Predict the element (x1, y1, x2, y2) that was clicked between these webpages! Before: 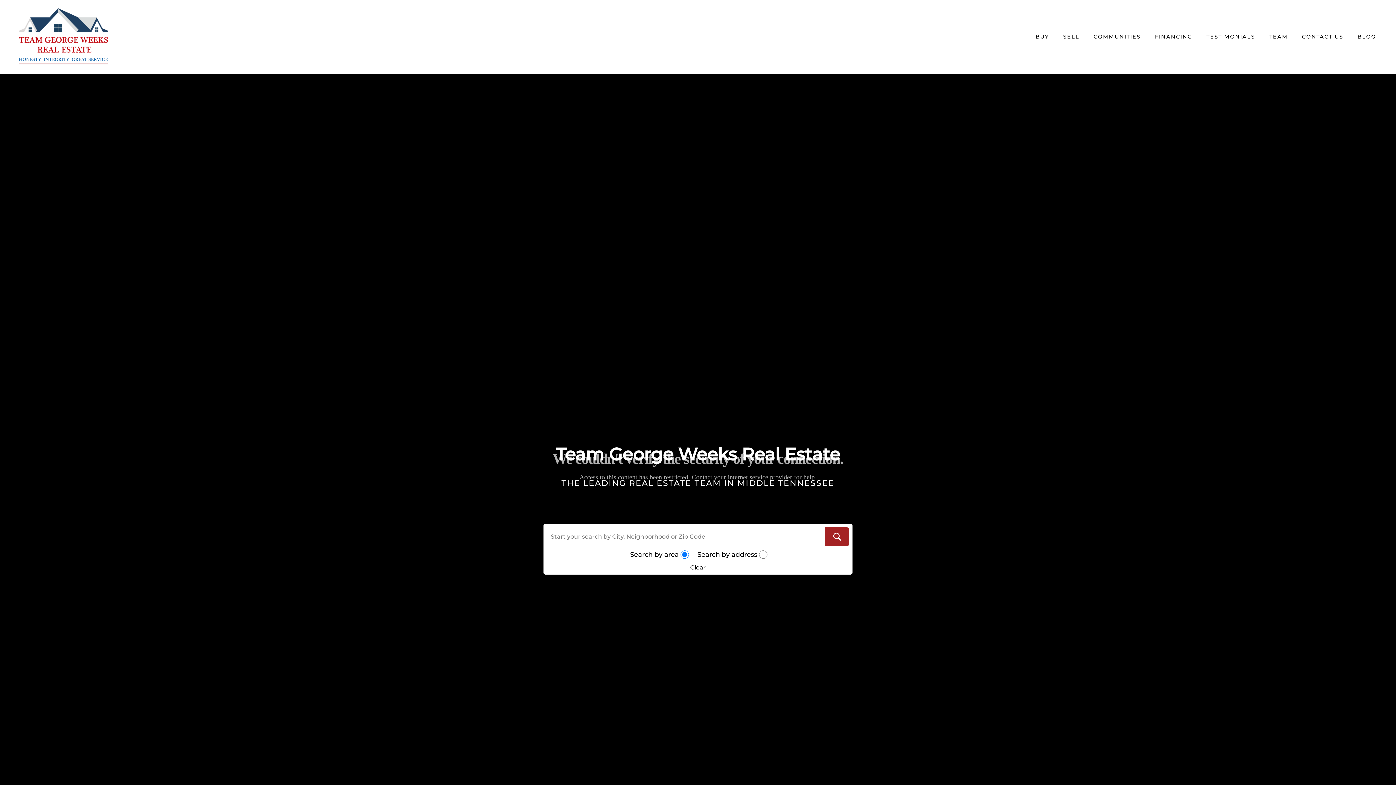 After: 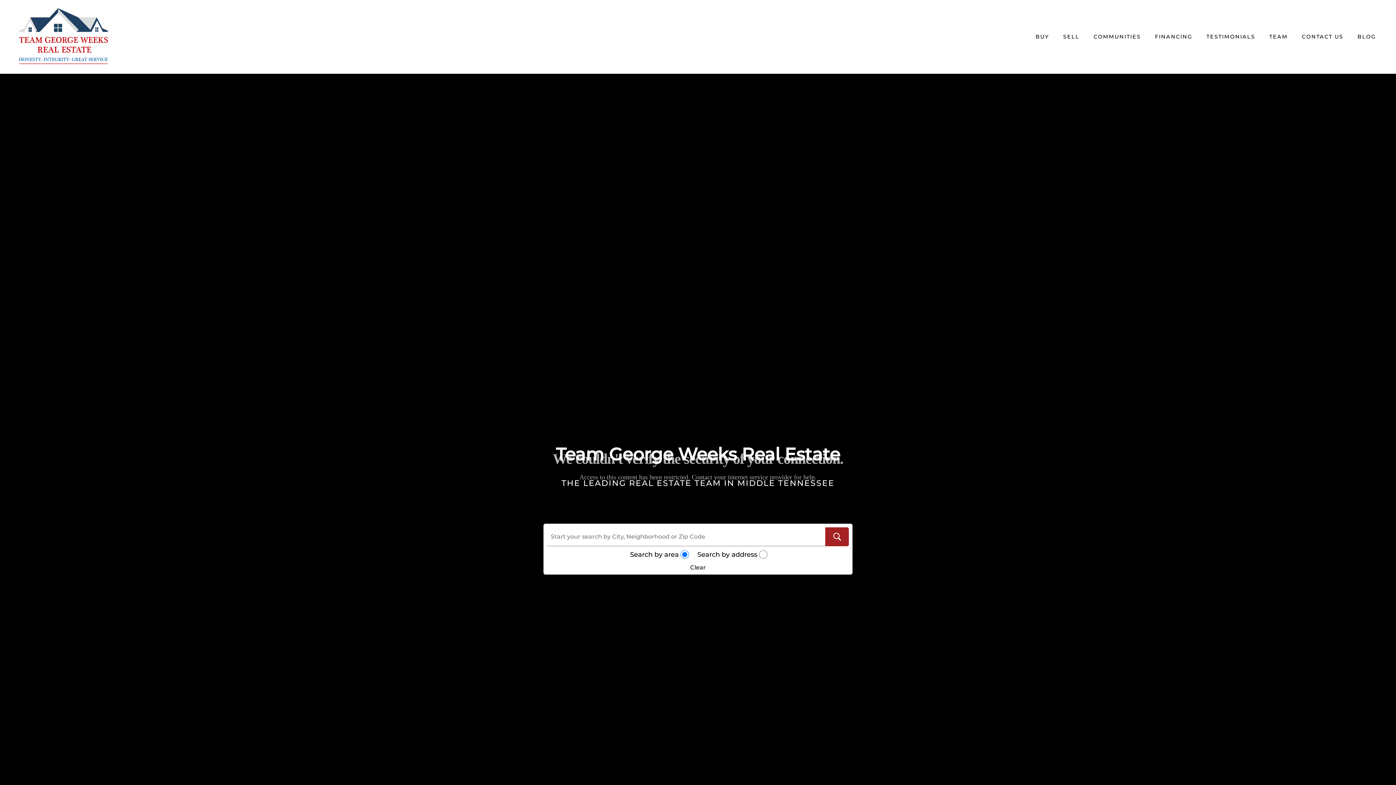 Action: bbox: (18, 59, 109, 66)